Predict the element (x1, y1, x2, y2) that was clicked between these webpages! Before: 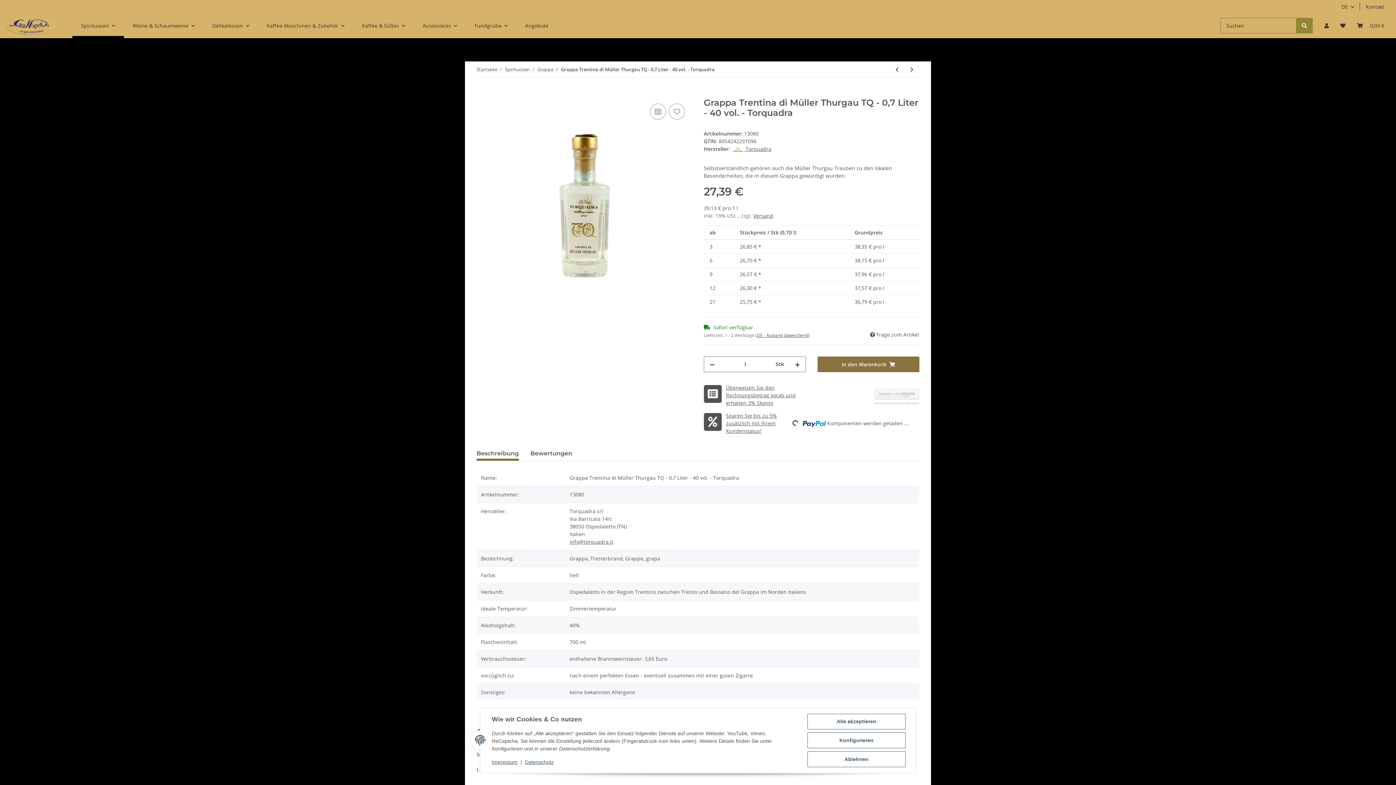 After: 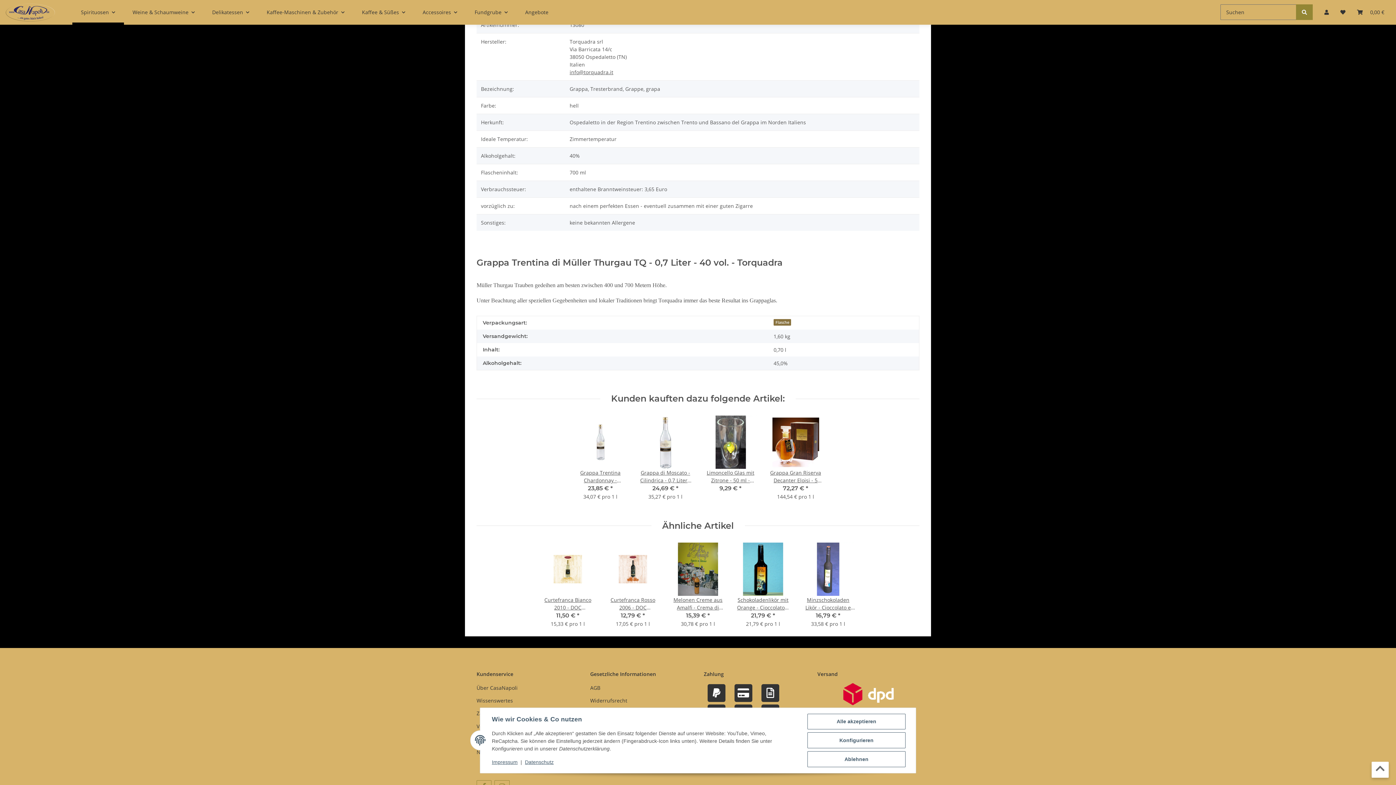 Action: label: Beschreibung bbox: (476, 446, 518, 461)